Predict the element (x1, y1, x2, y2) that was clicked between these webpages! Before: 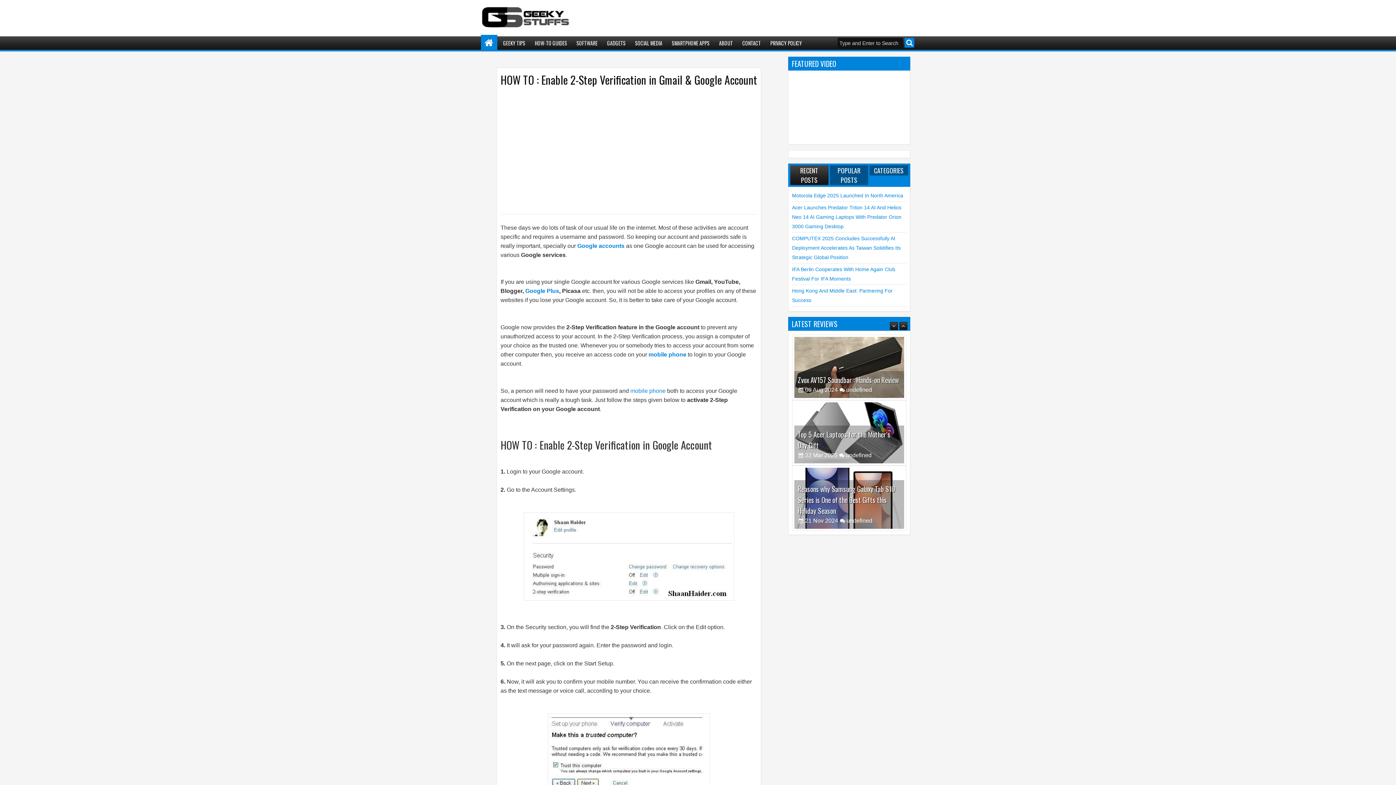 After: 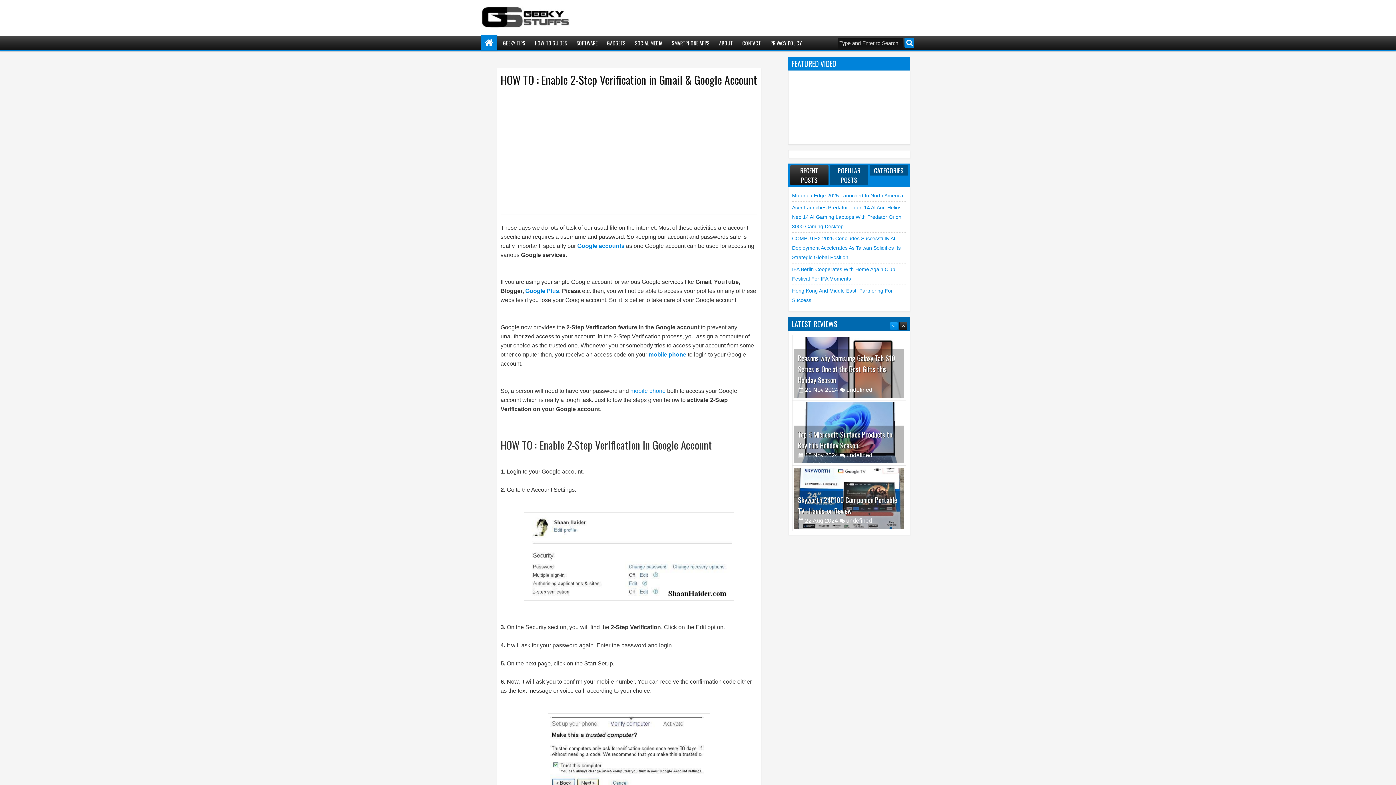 Action: bbox: (889, 321, 898, 330)